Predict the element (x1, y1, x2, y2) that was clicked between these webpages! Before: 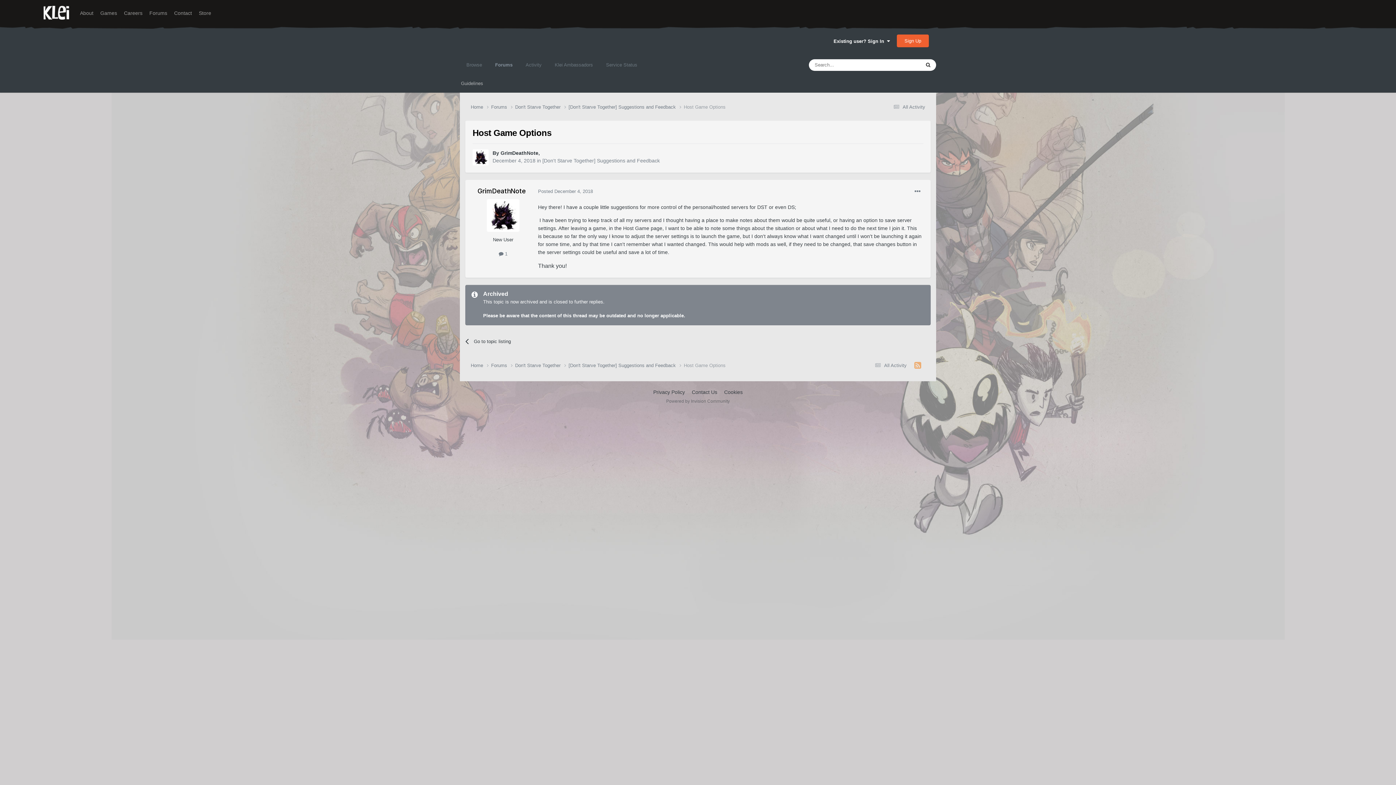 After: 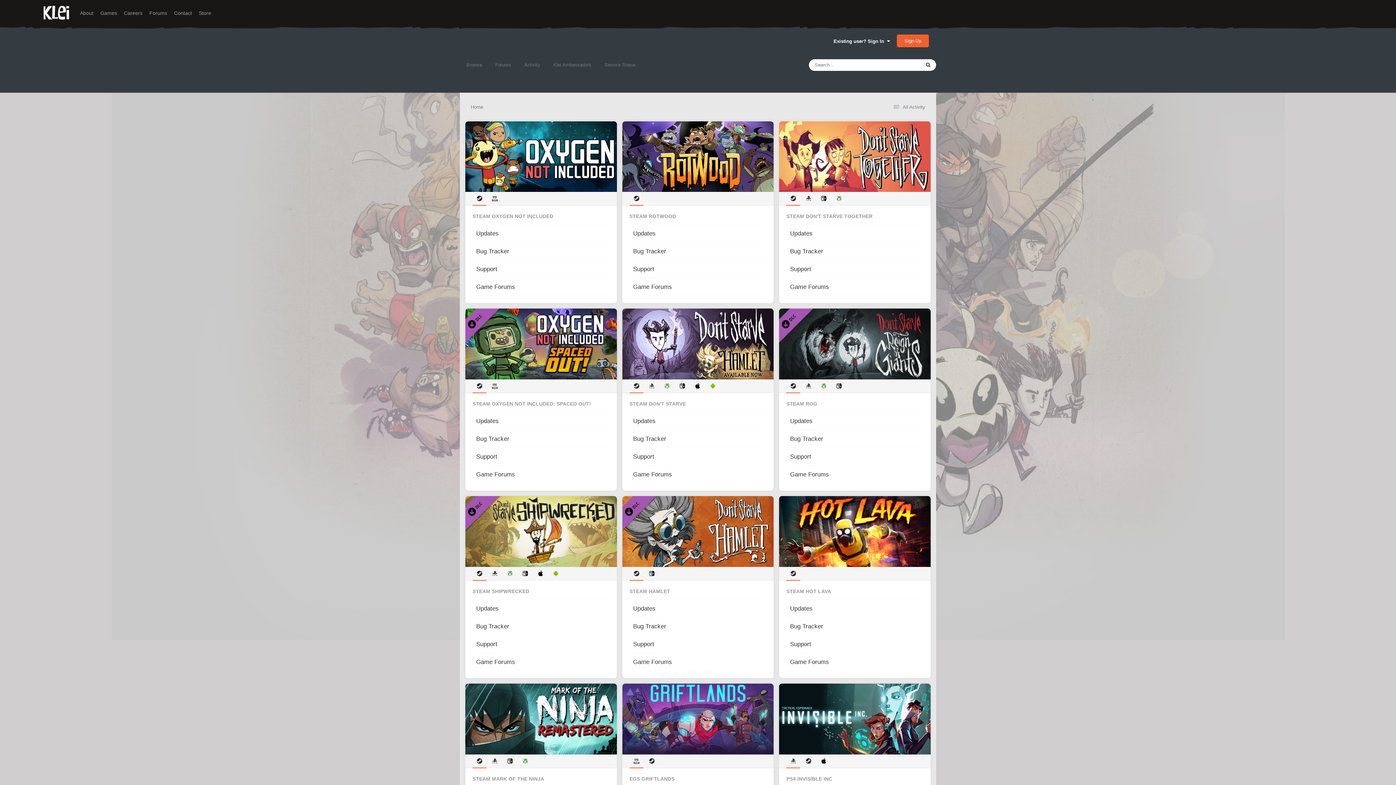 Action: label: Forums bbox: (149, 10, 167, 15)